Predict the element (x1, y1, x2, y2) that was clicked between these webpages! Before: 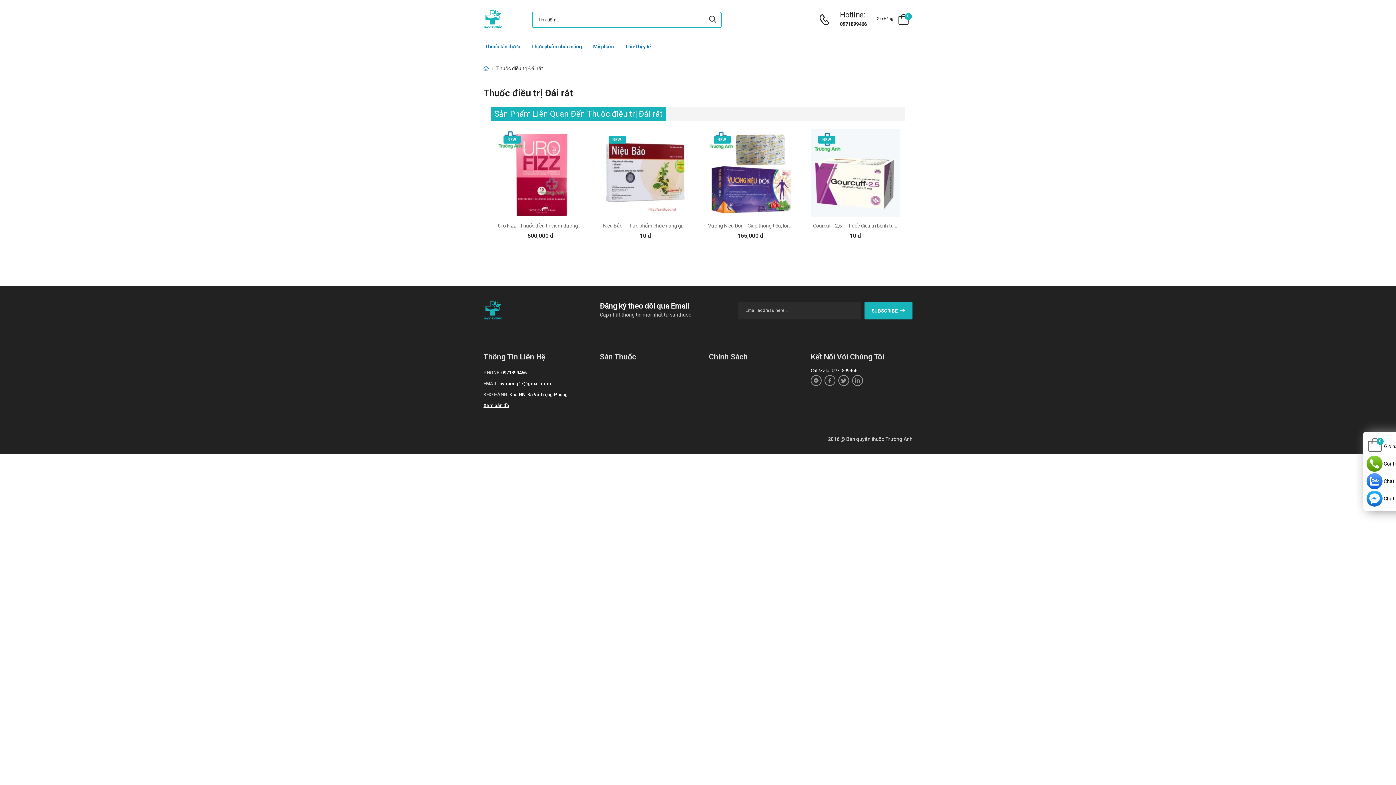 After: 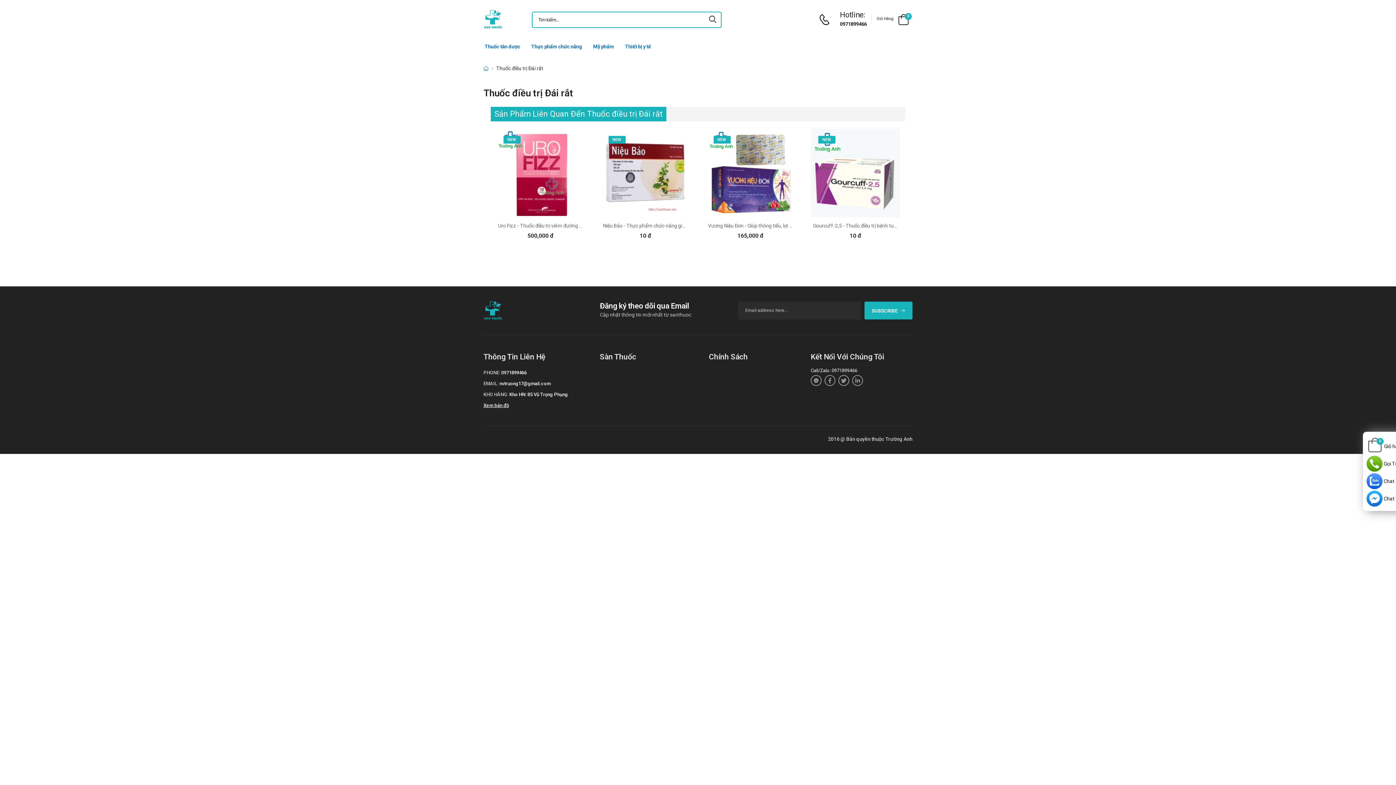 Action: label: Call/Zalo: 0971899466 bbox: (810, 367, 857, 374)